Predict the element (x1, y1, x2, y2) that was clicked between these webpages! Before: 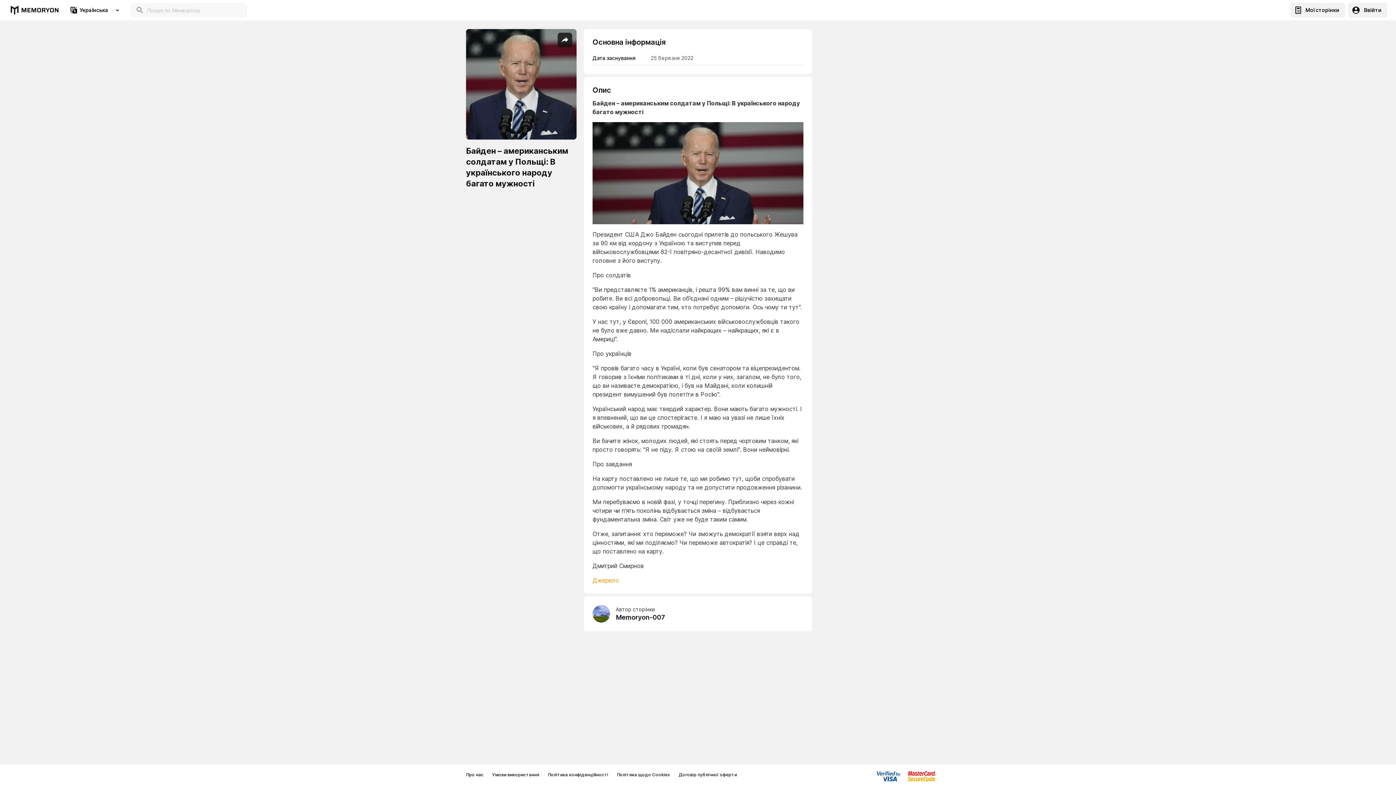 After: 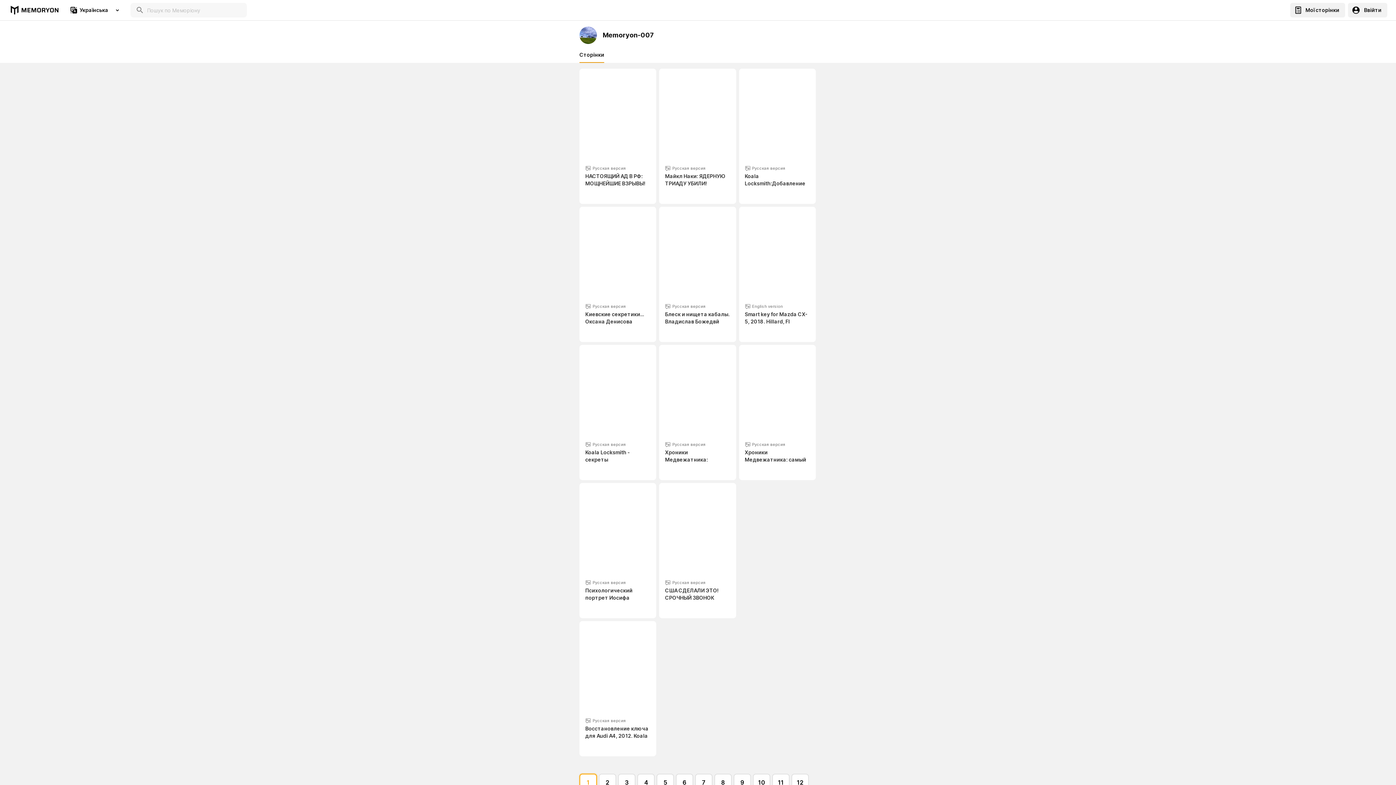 Action: bbox: (584, 596, 812, 631) label: Автор сторінки
Memoryon-007